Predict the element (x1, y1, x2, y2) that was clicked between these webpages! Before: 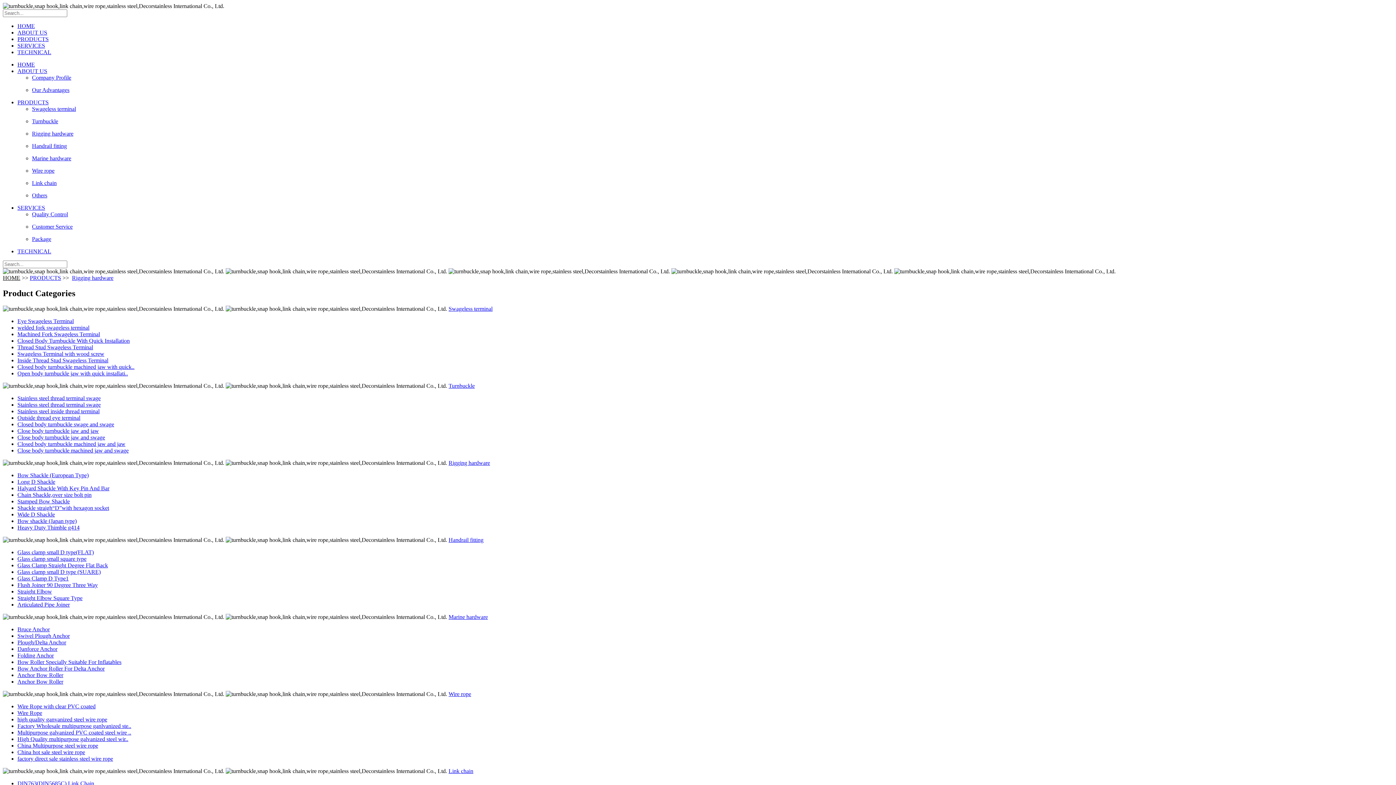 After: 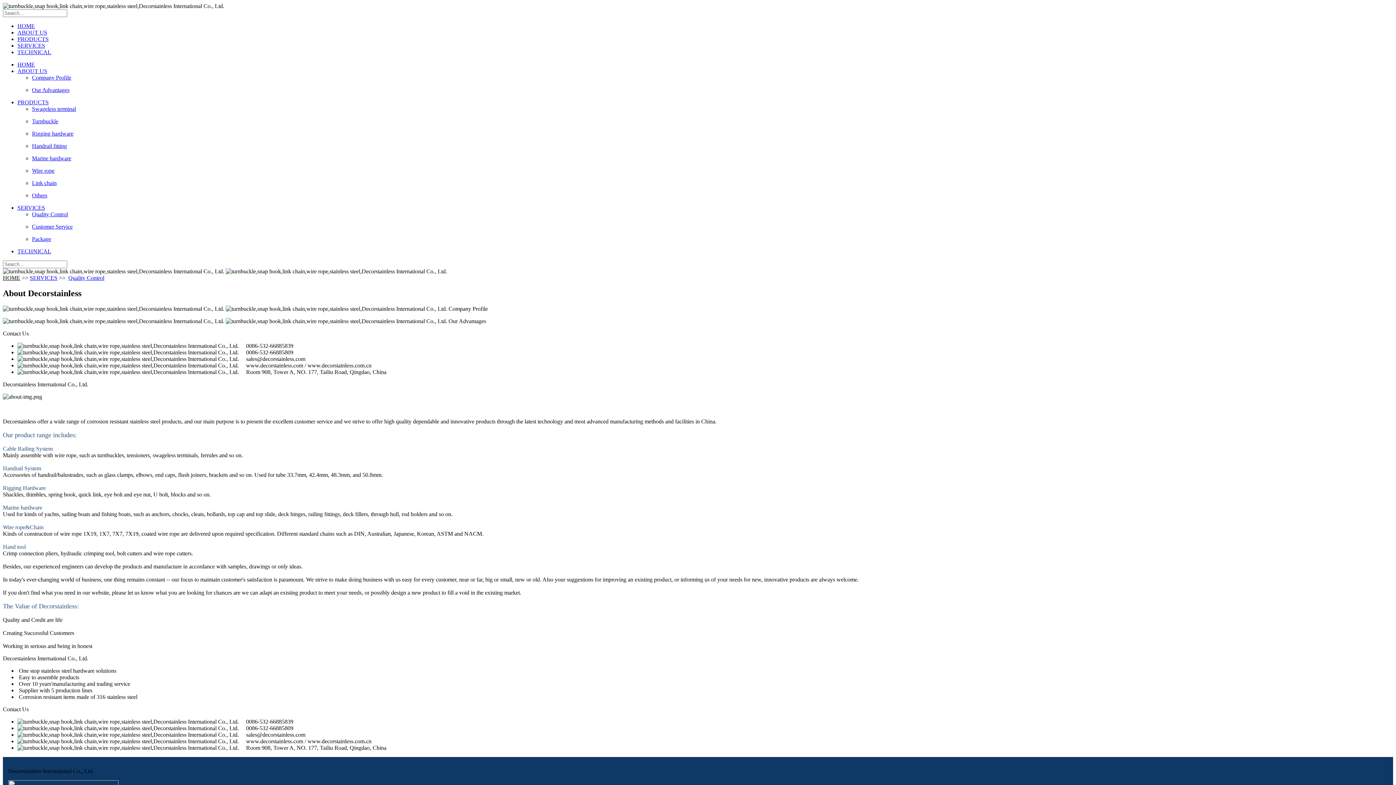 Action: label: Quality Control bbox: (32, 211, 68, 217)